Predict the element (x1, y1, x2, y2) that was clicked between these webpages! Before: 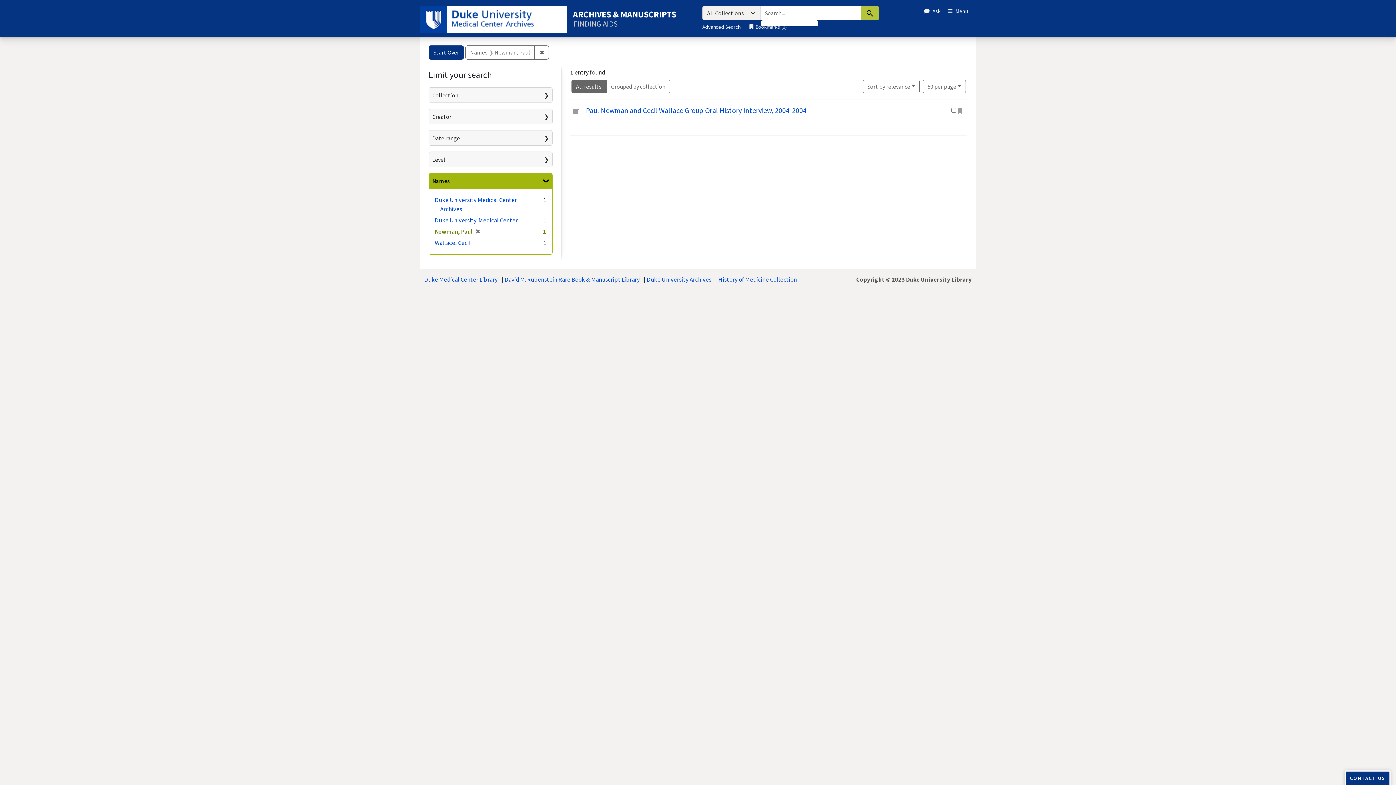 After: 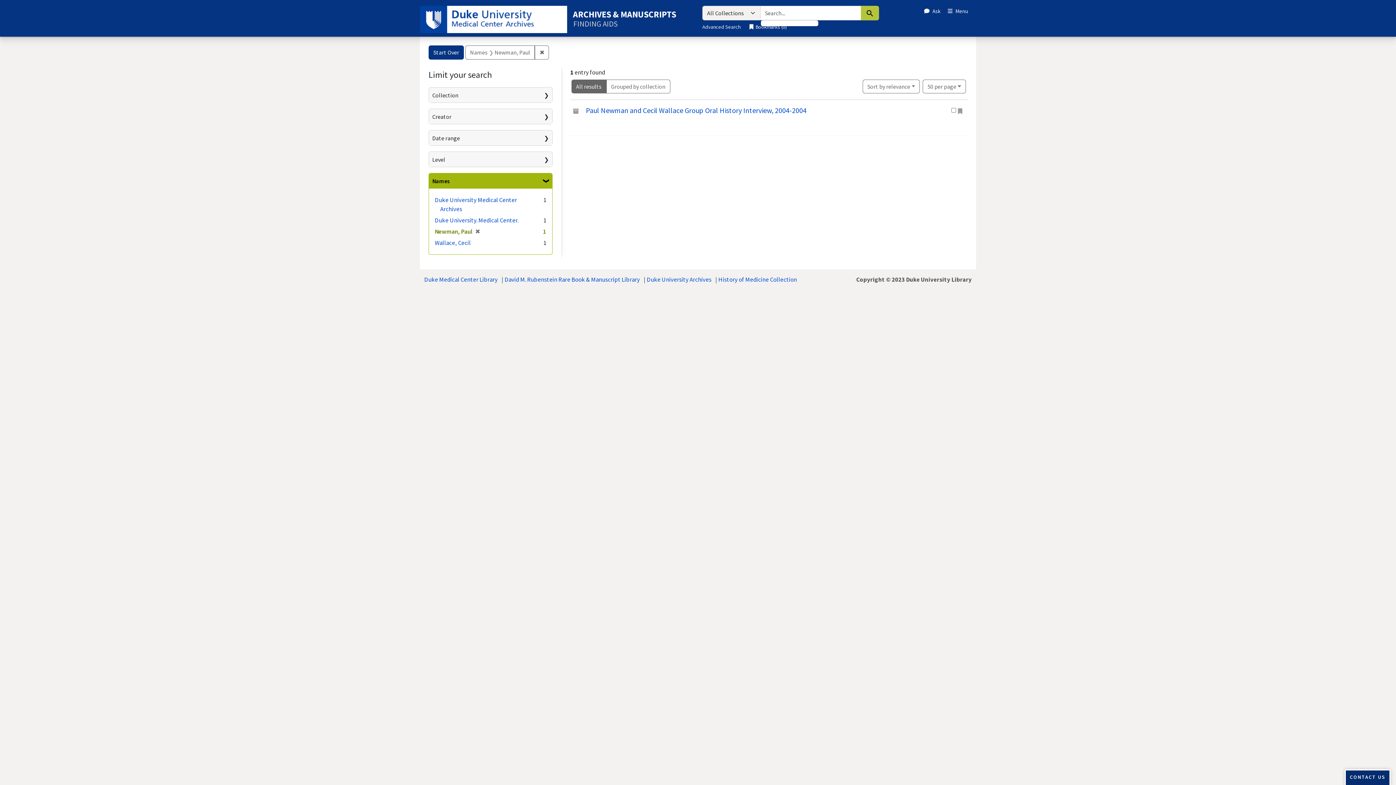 Action: bbox: (1345, 770, 1390, 787) label: CONTACT US